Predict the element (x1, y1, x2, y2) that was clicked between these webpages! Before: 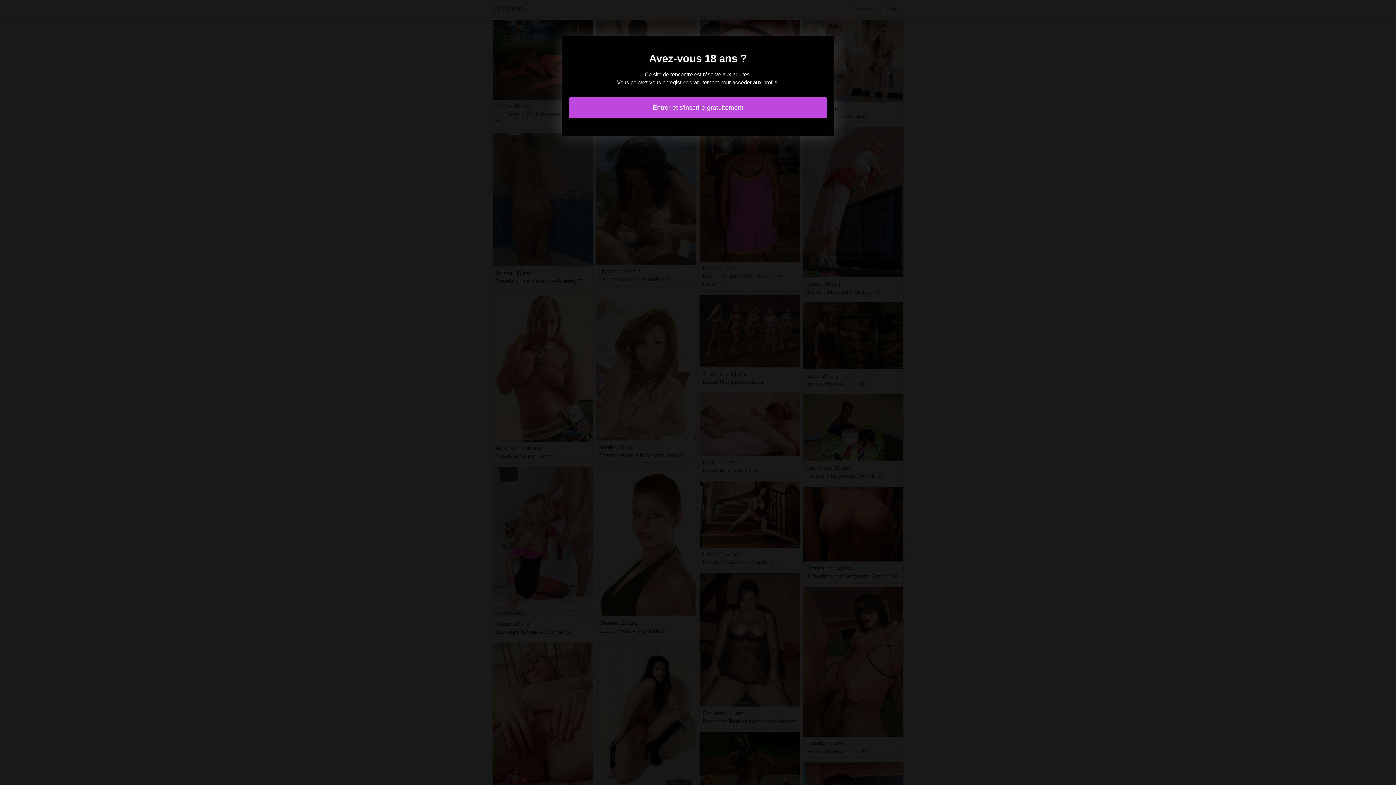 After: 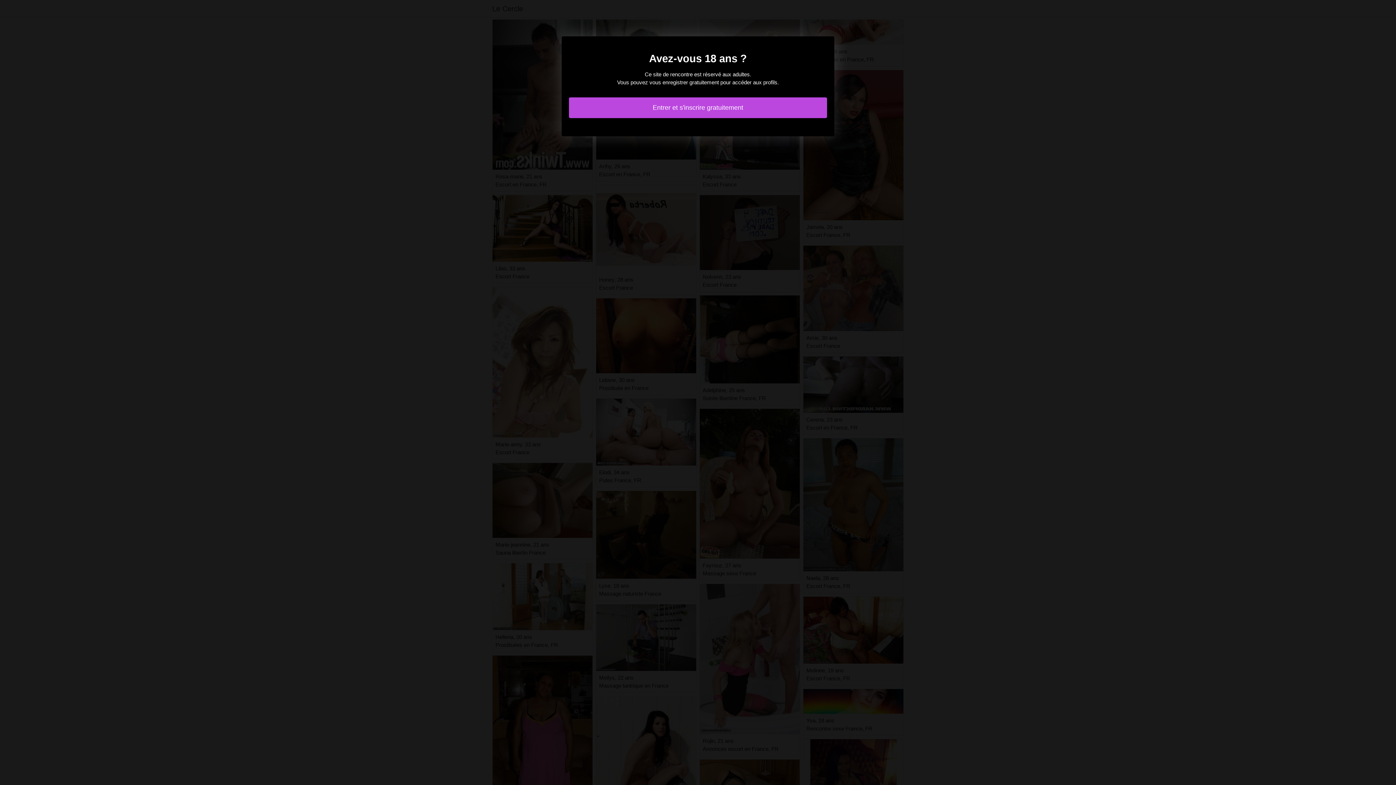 Action: label: Entrer et s'inscrire gratuitement bbox: (569, 97, 827, 118)